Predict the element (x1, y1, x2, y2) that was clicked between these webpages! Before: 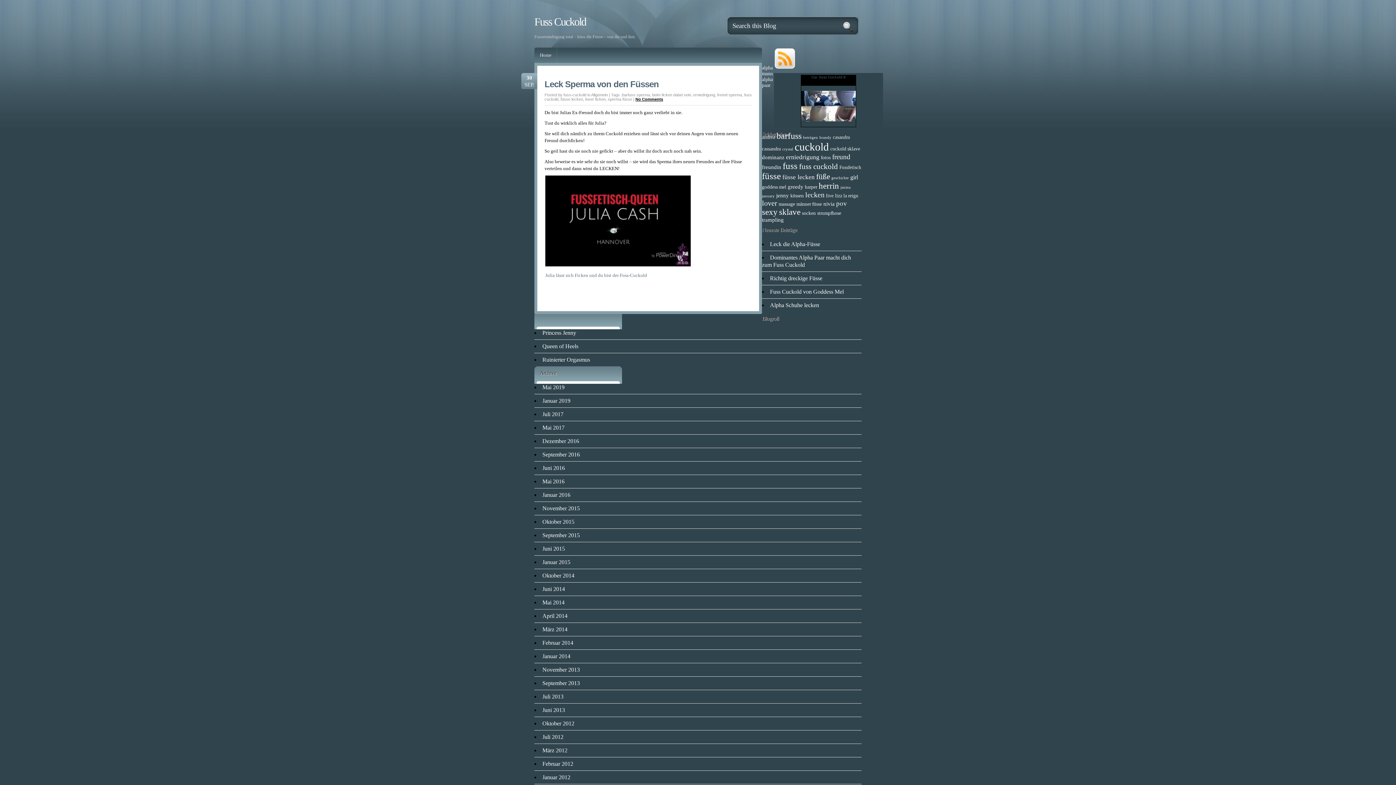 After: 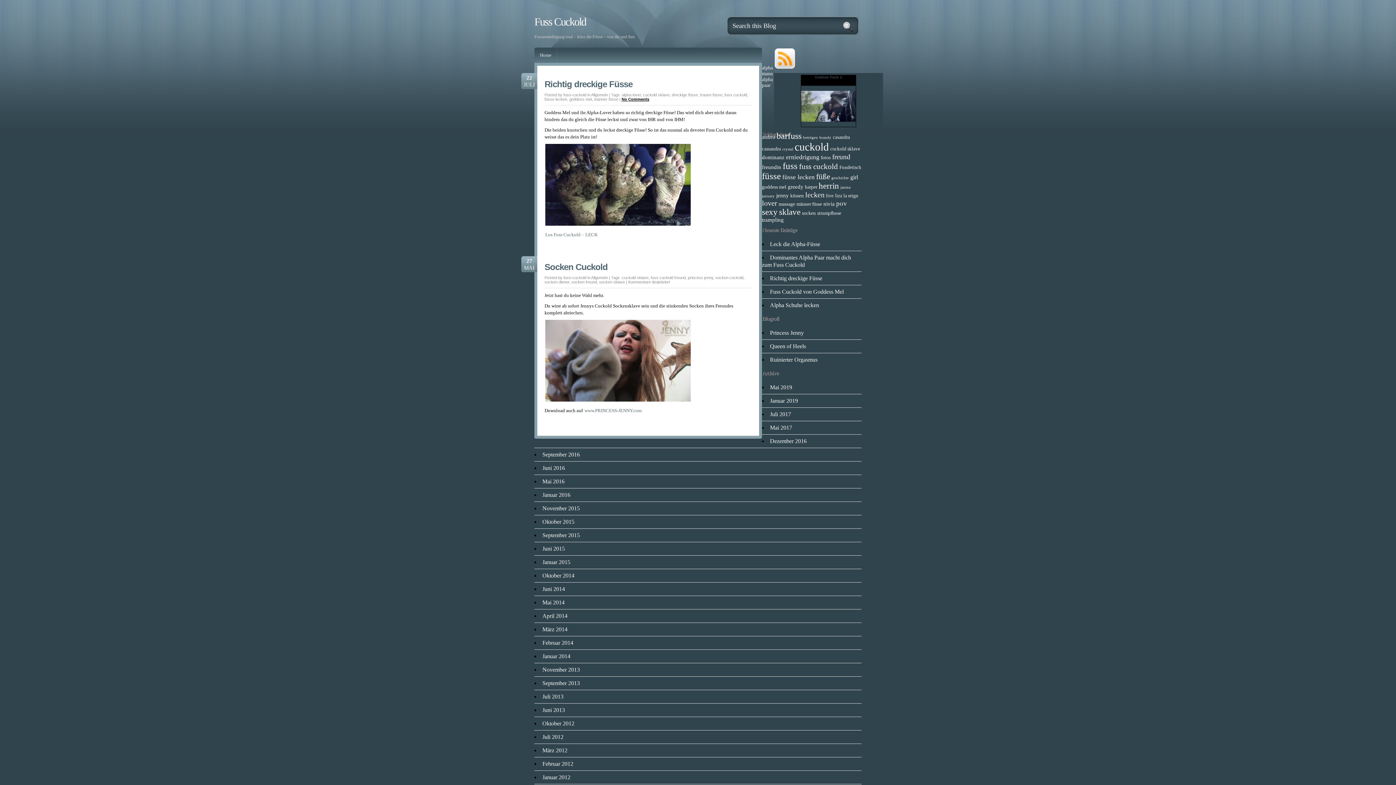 Action: label: cuckold sklave (2 Einträge) bbox: (830, 146, 860, 151)